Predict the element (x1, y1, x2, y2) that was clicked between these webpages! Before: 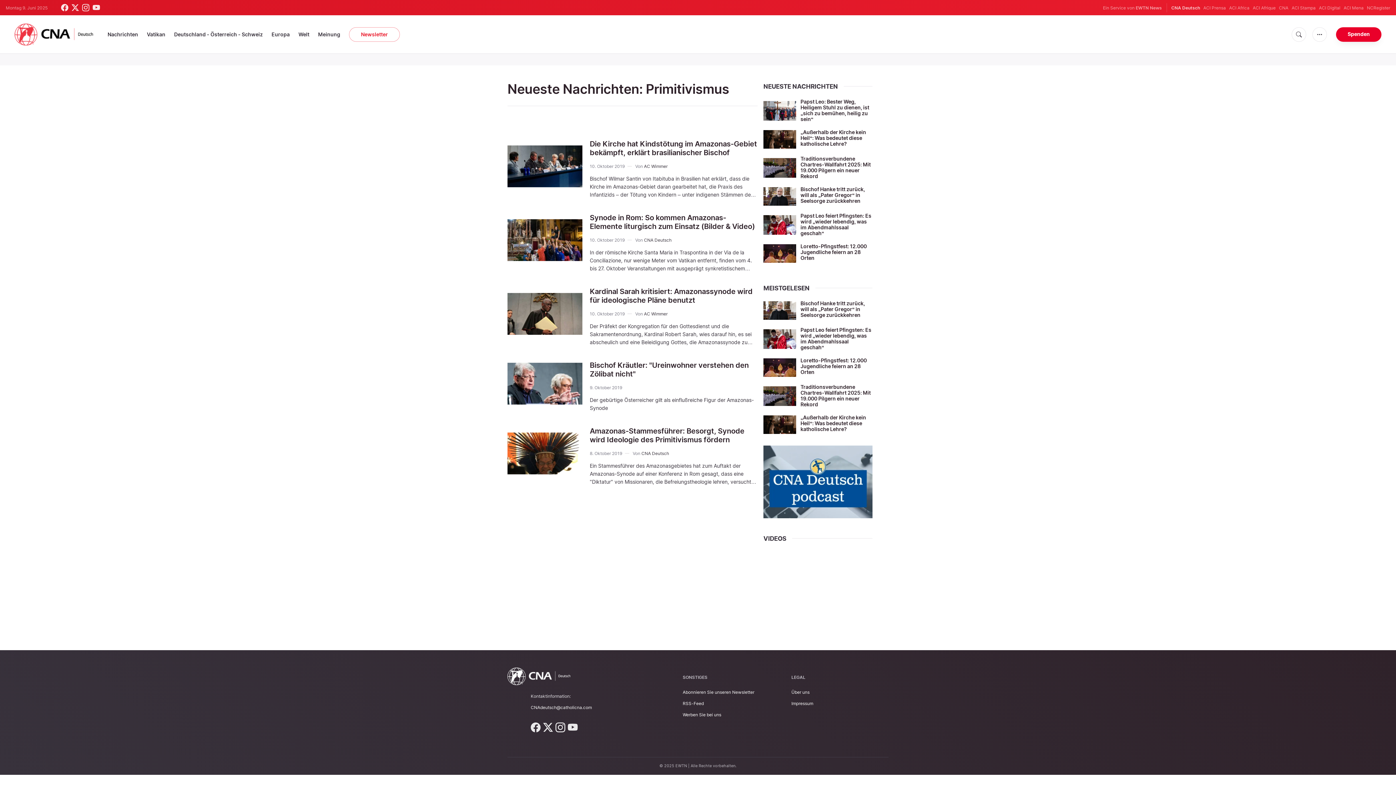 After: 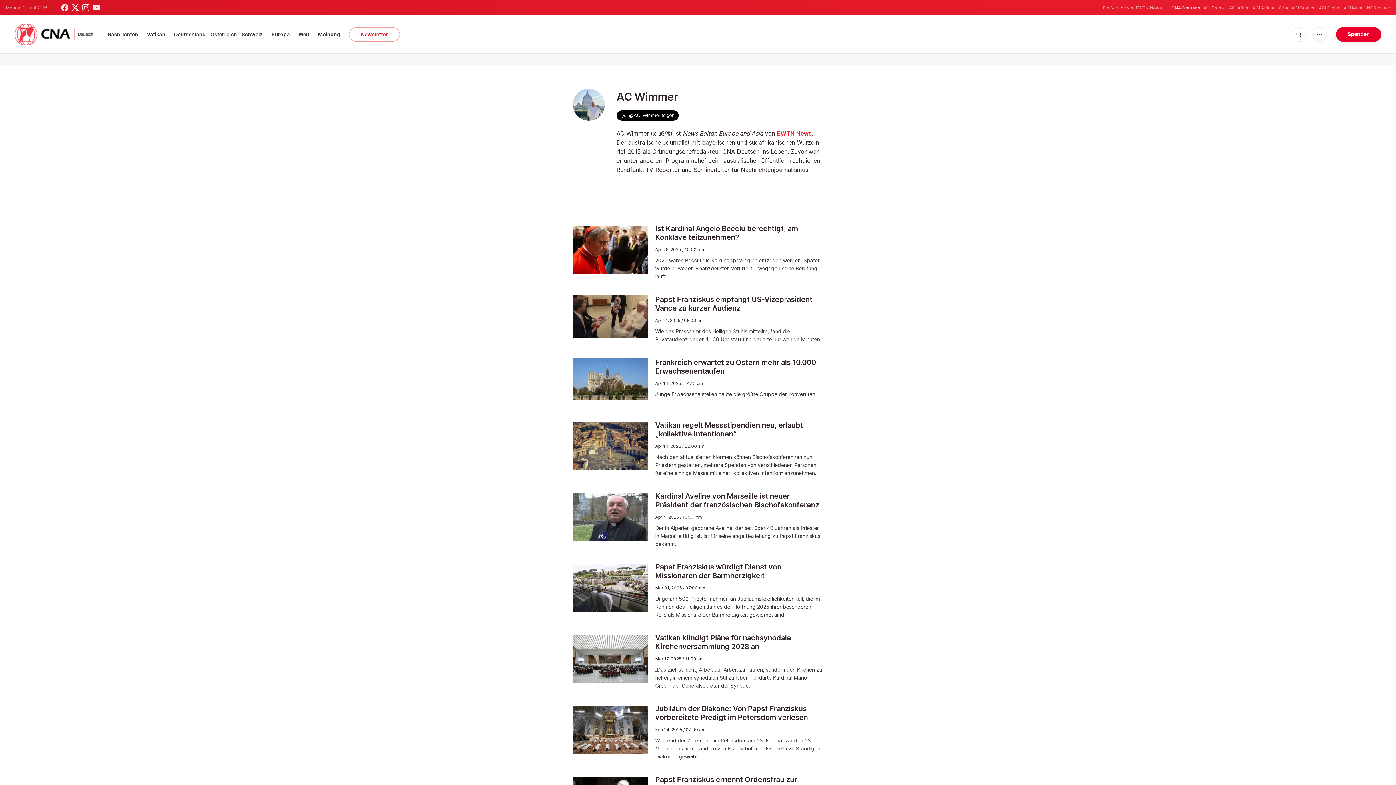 Action: bbox: (644, 311, 667, 316) label: AC Wimmer